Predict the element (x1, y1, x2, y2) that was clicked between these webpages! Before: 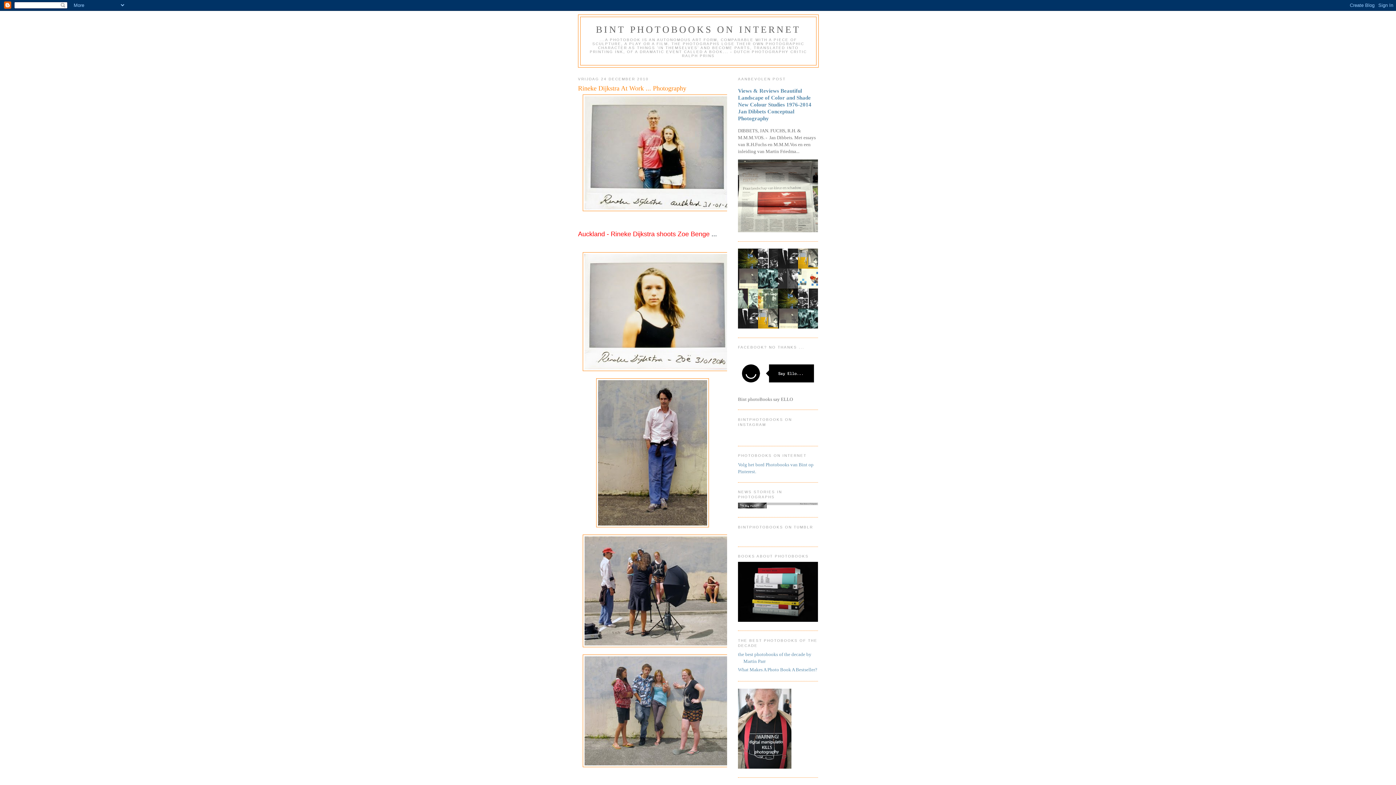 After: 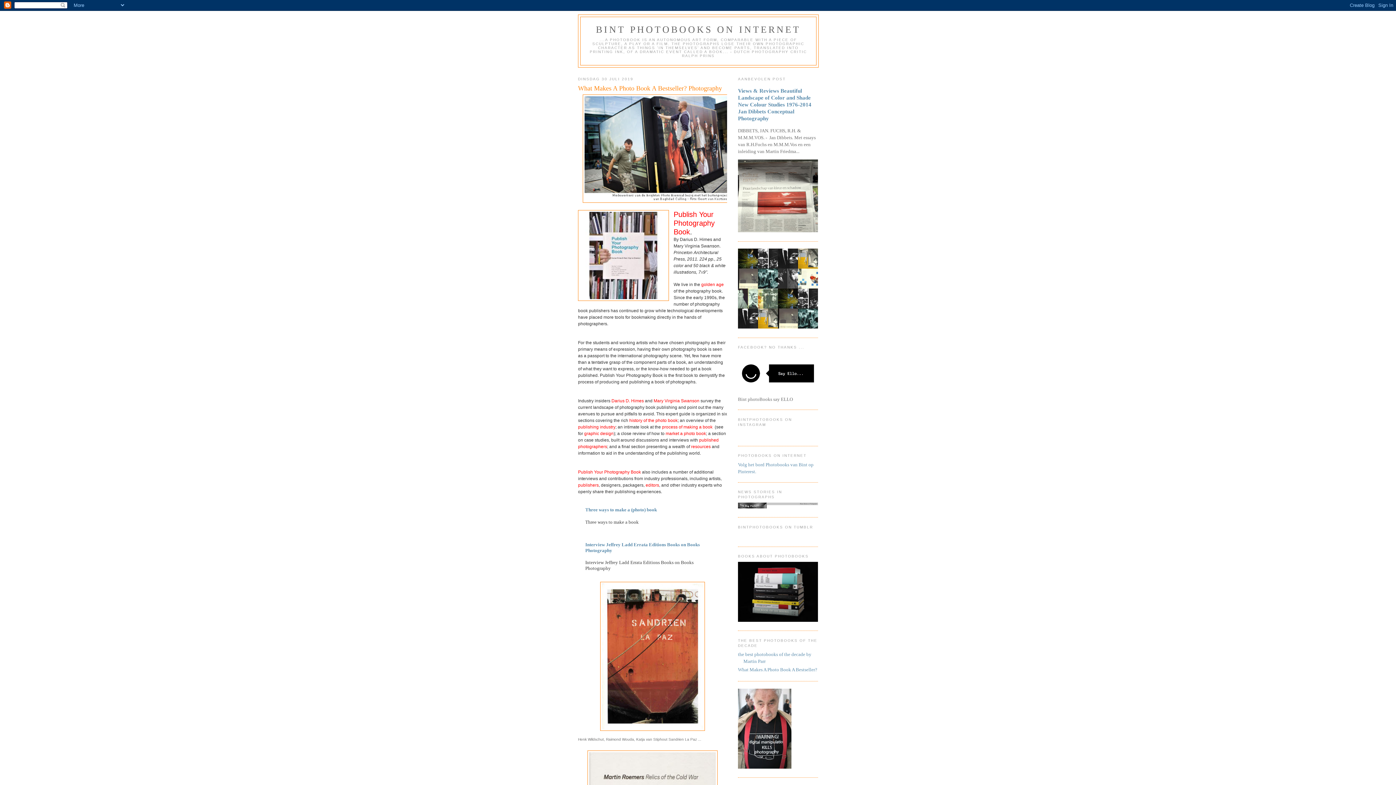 Action: bbox: (738, 667, 817, 672) label: What Makes A Photo Book A Bestseller?